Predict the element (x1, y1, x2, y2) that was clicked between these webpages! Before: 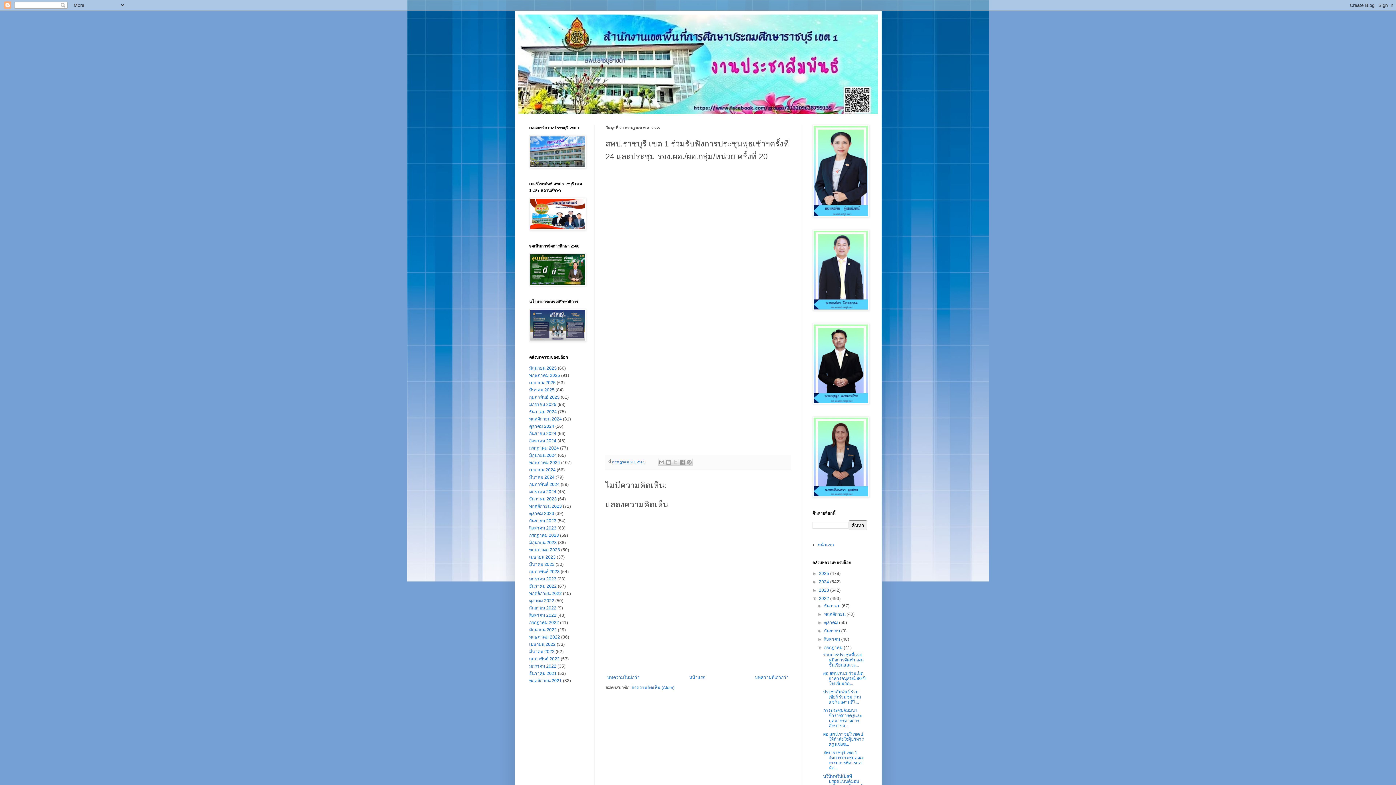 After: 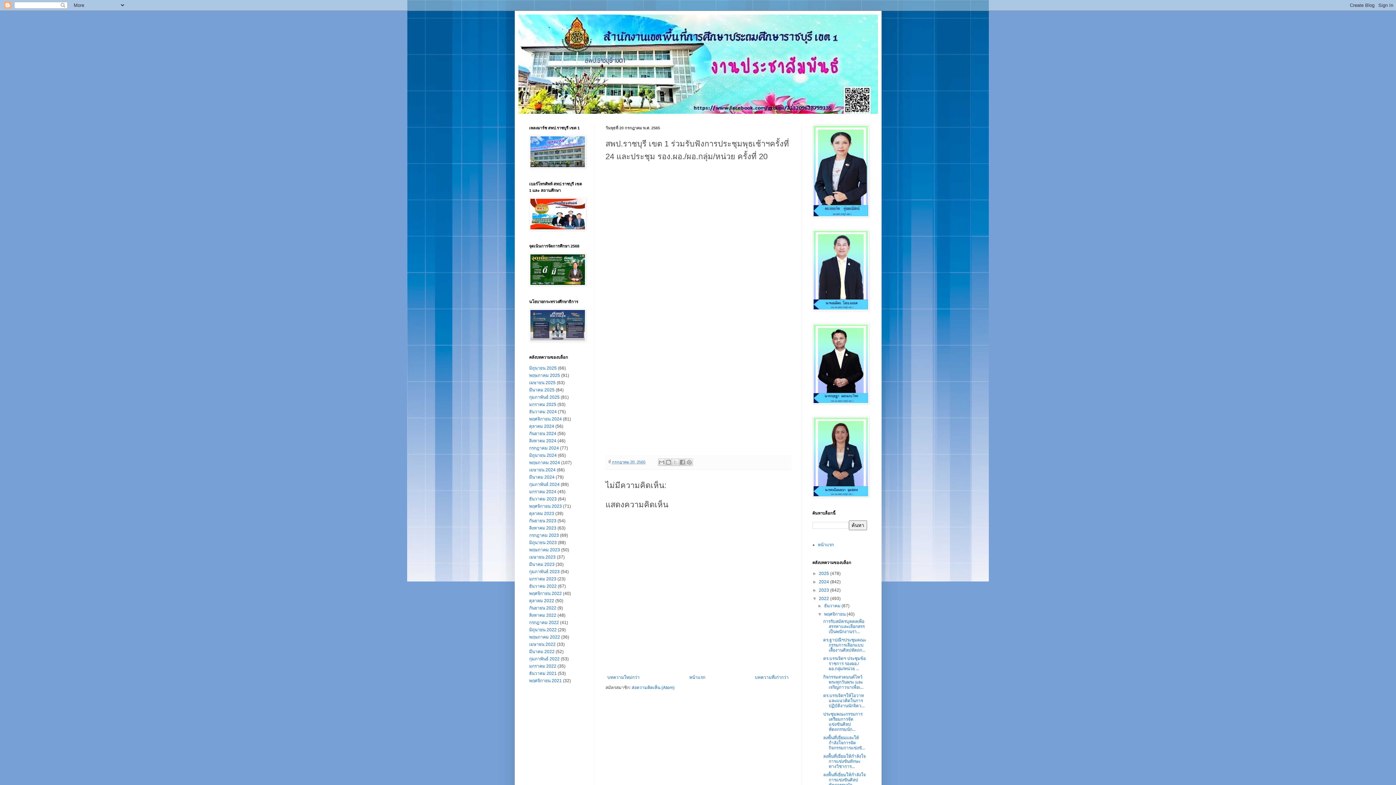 Action: bbox: (817, 612, 824, 617) label: ►  